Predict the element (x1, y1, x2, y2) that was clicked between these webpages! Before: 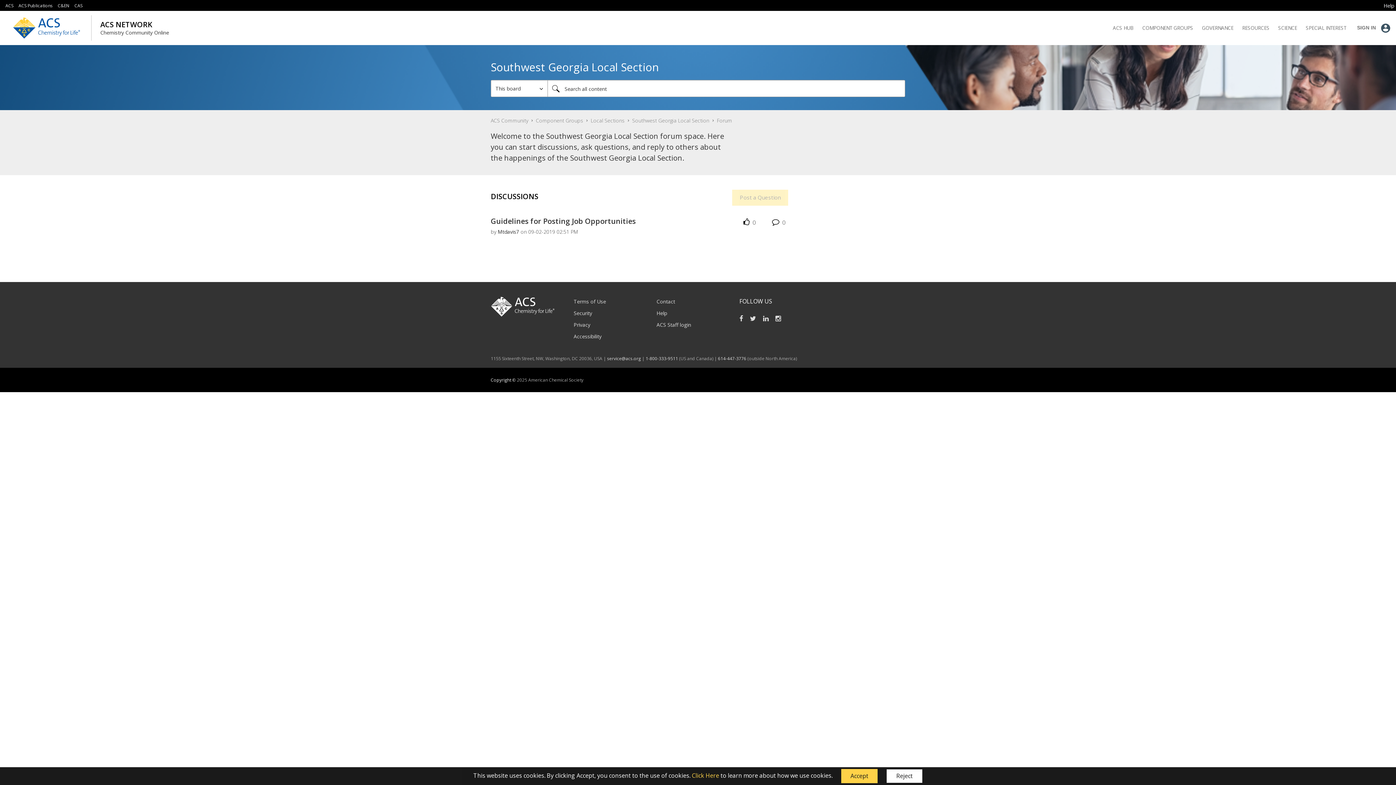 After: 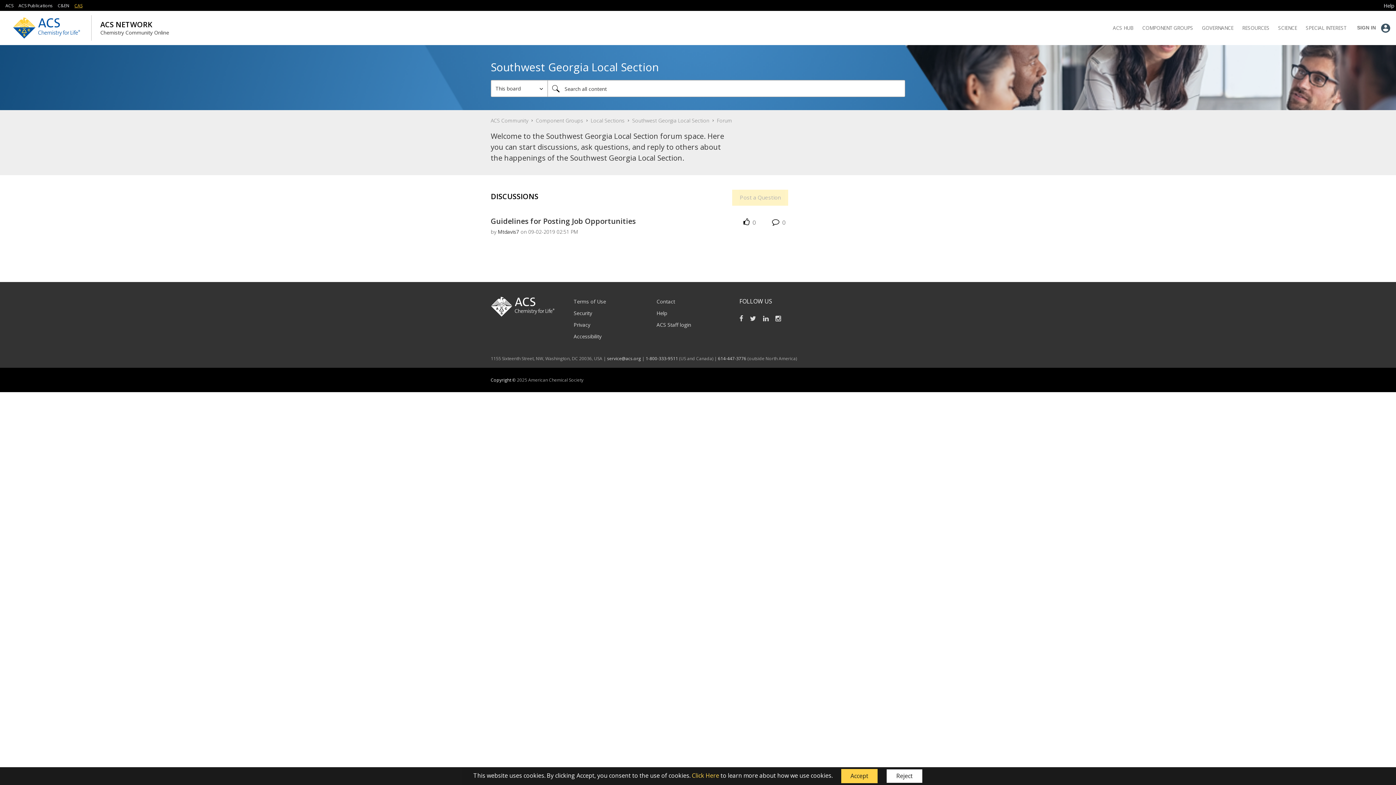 Action: label: CAS bbox: (74, 2, 82, 8)